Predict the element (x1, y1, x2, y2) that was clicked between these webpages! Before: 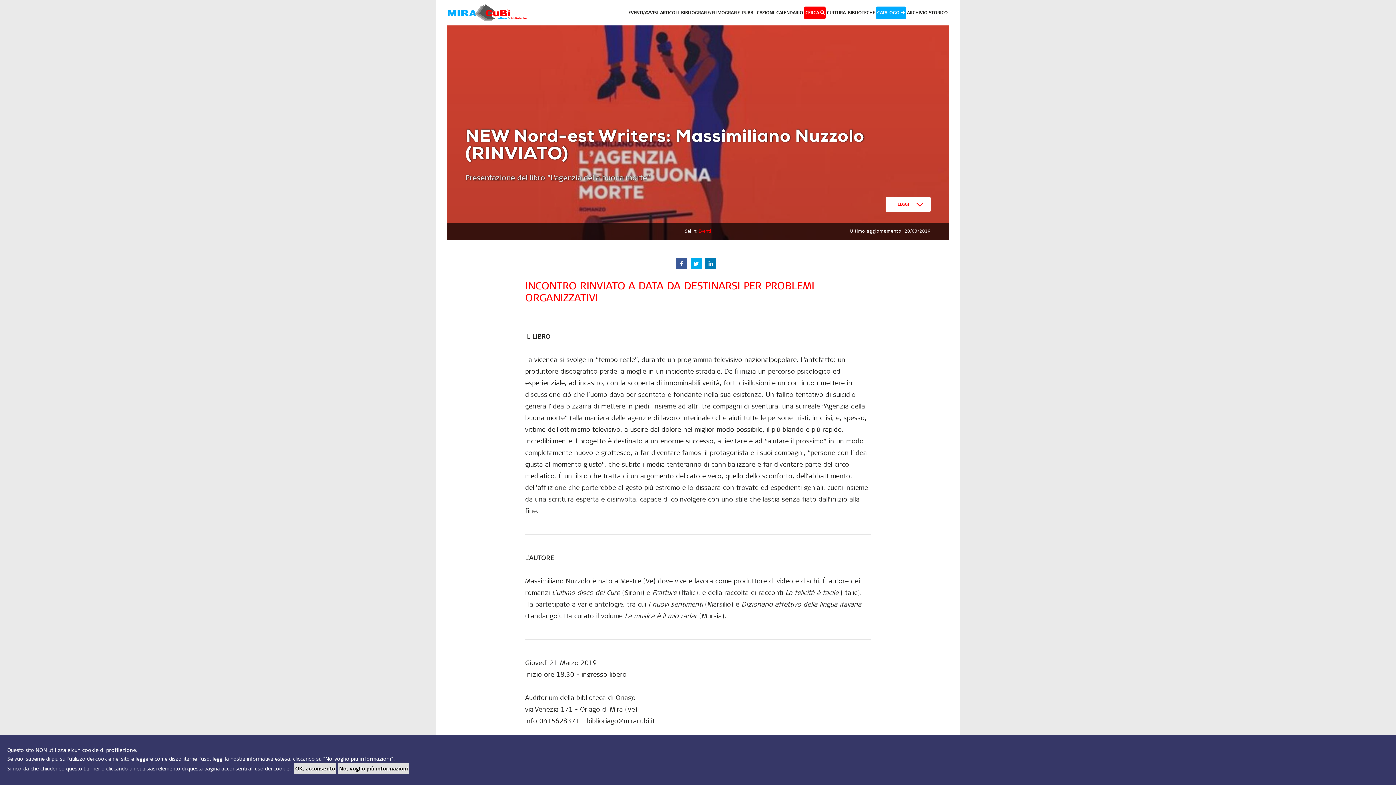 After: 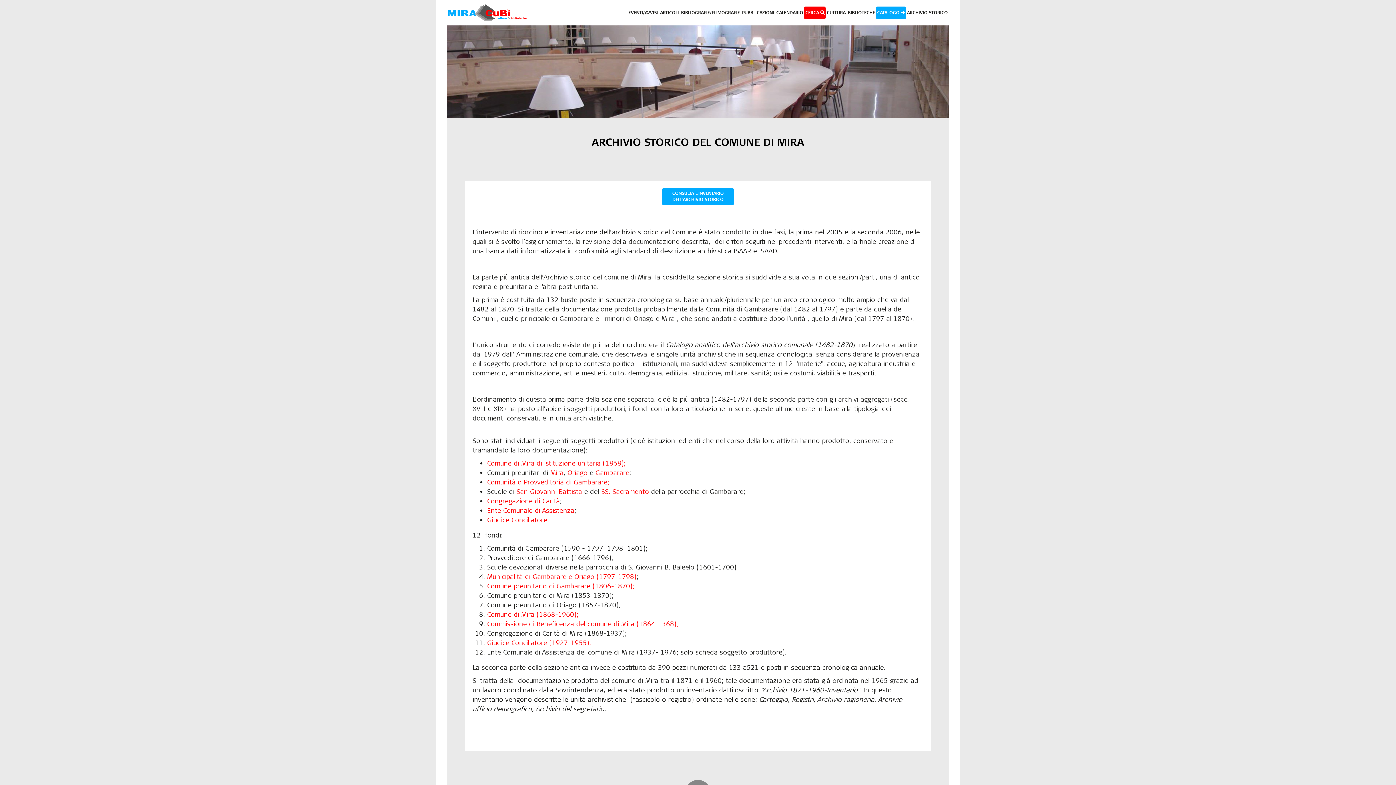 Action: bbox: (906, 6, 949, 19) label: ARCHIVIO STORICO